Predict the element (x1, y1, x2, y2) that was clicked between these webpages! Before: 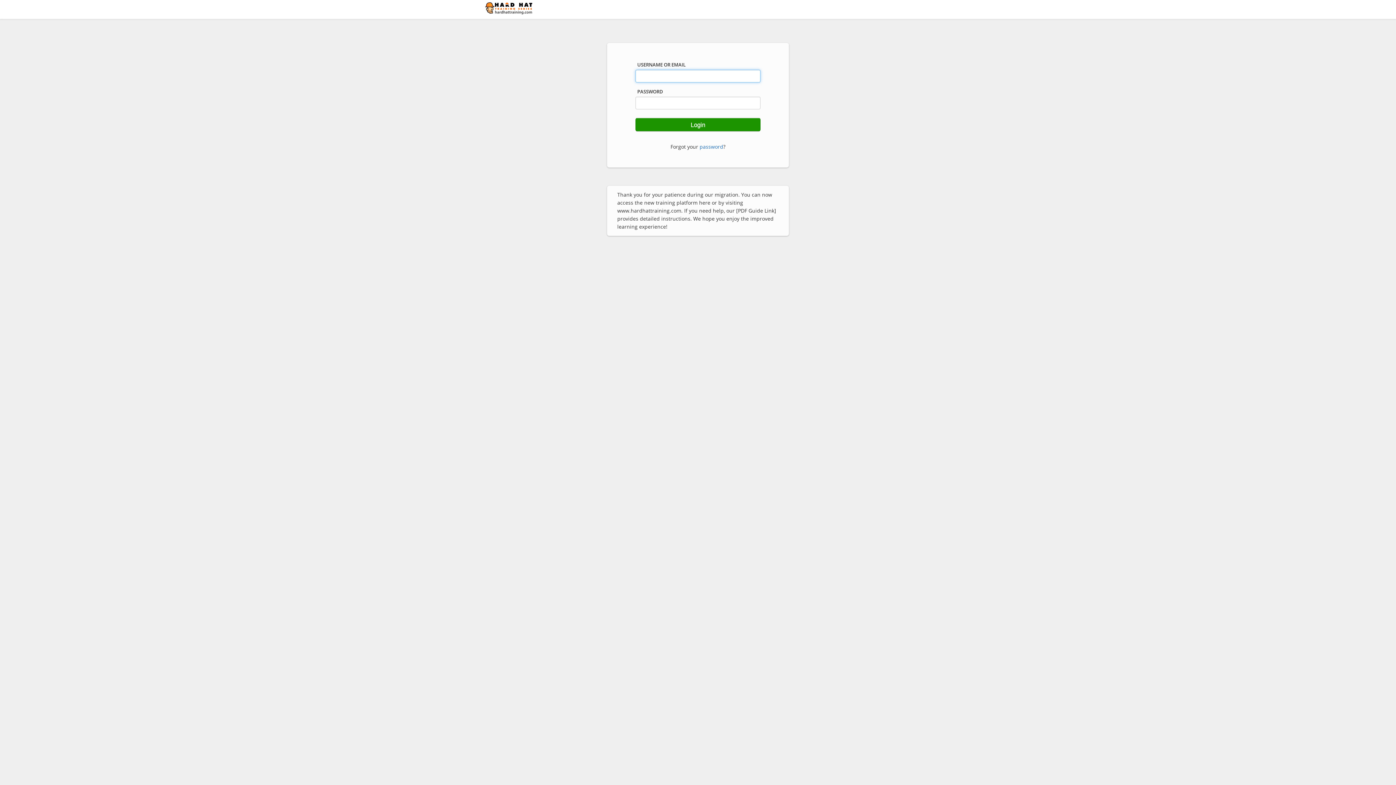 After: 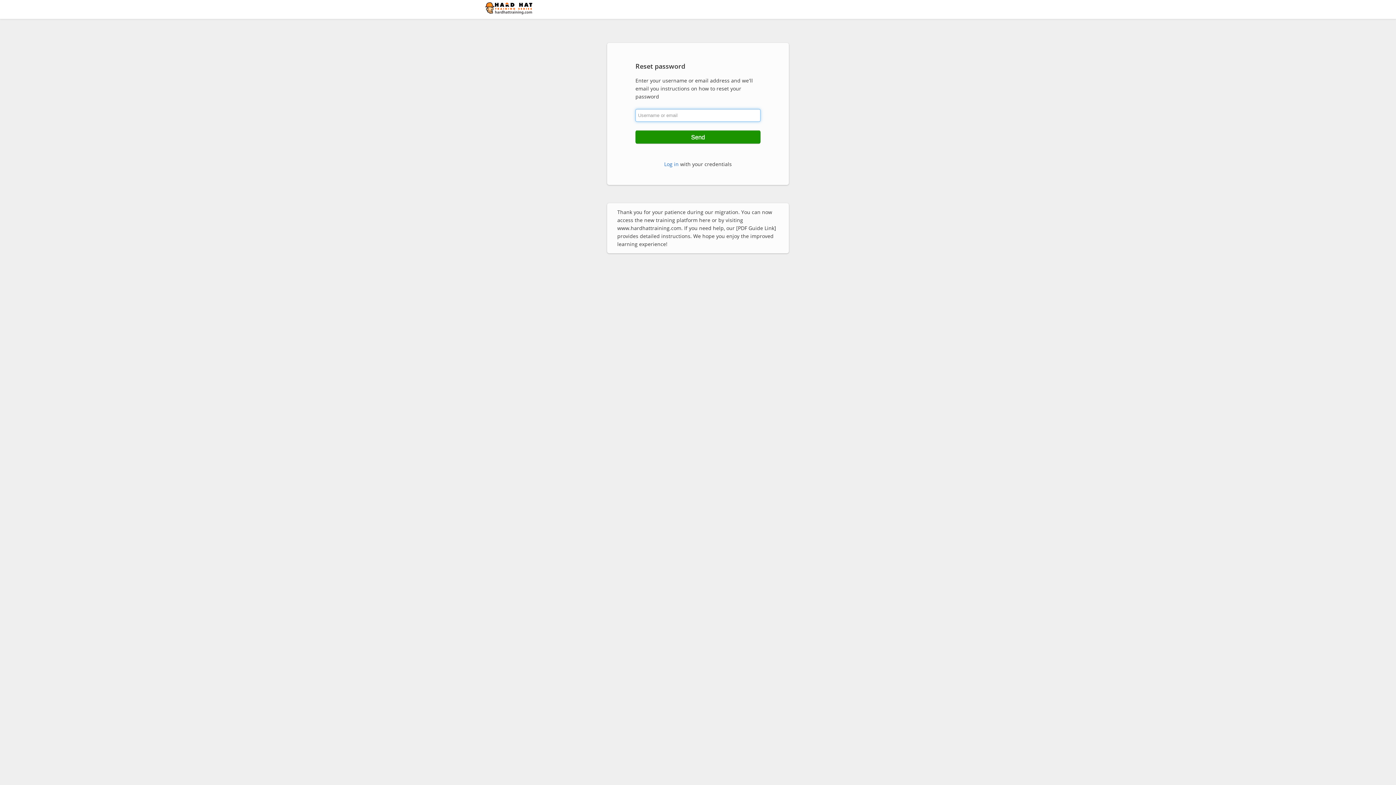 Action: bbox: (699, 143, 723, 150) label: password